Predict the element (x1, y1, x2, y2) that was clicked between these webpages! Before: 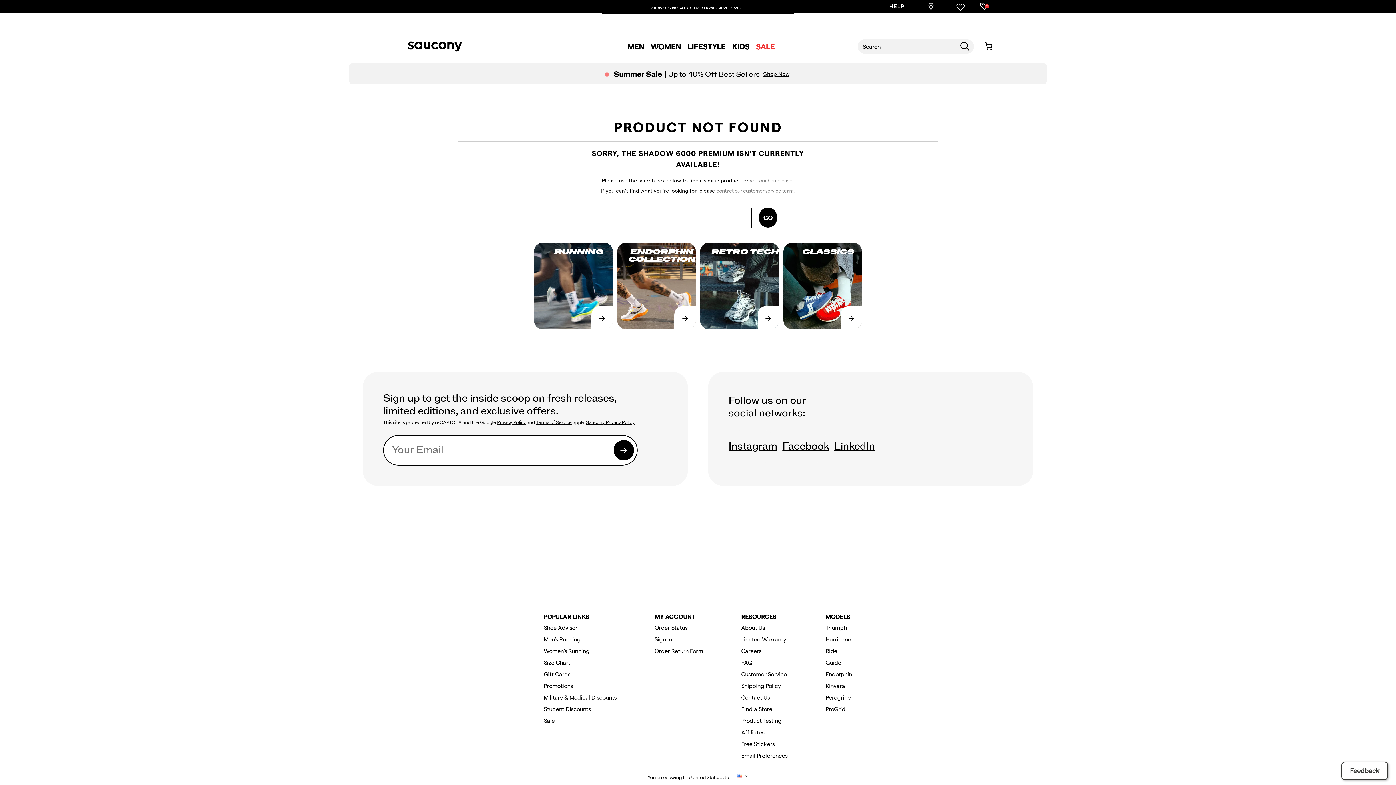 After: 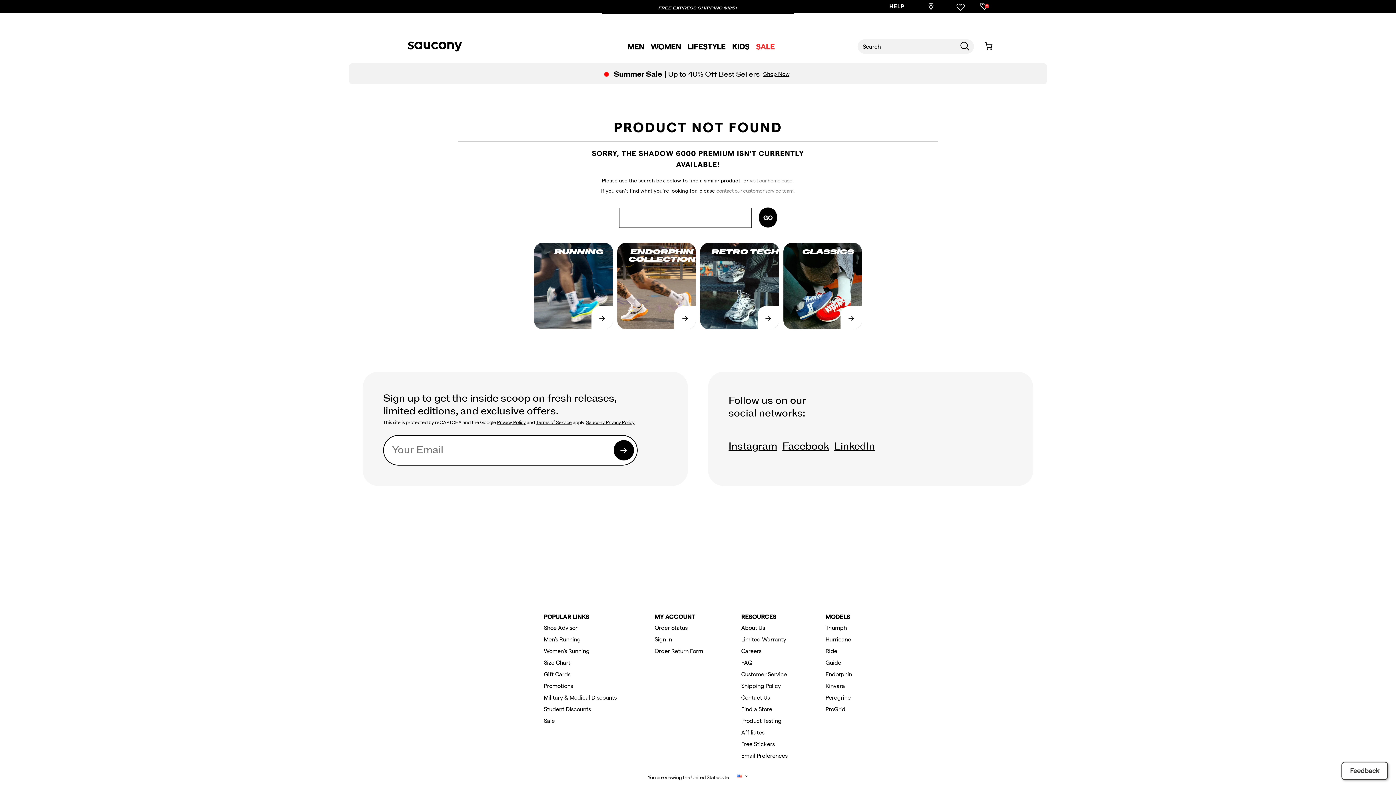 Action: bbox: (980, 2, 988, 10) label: Offers